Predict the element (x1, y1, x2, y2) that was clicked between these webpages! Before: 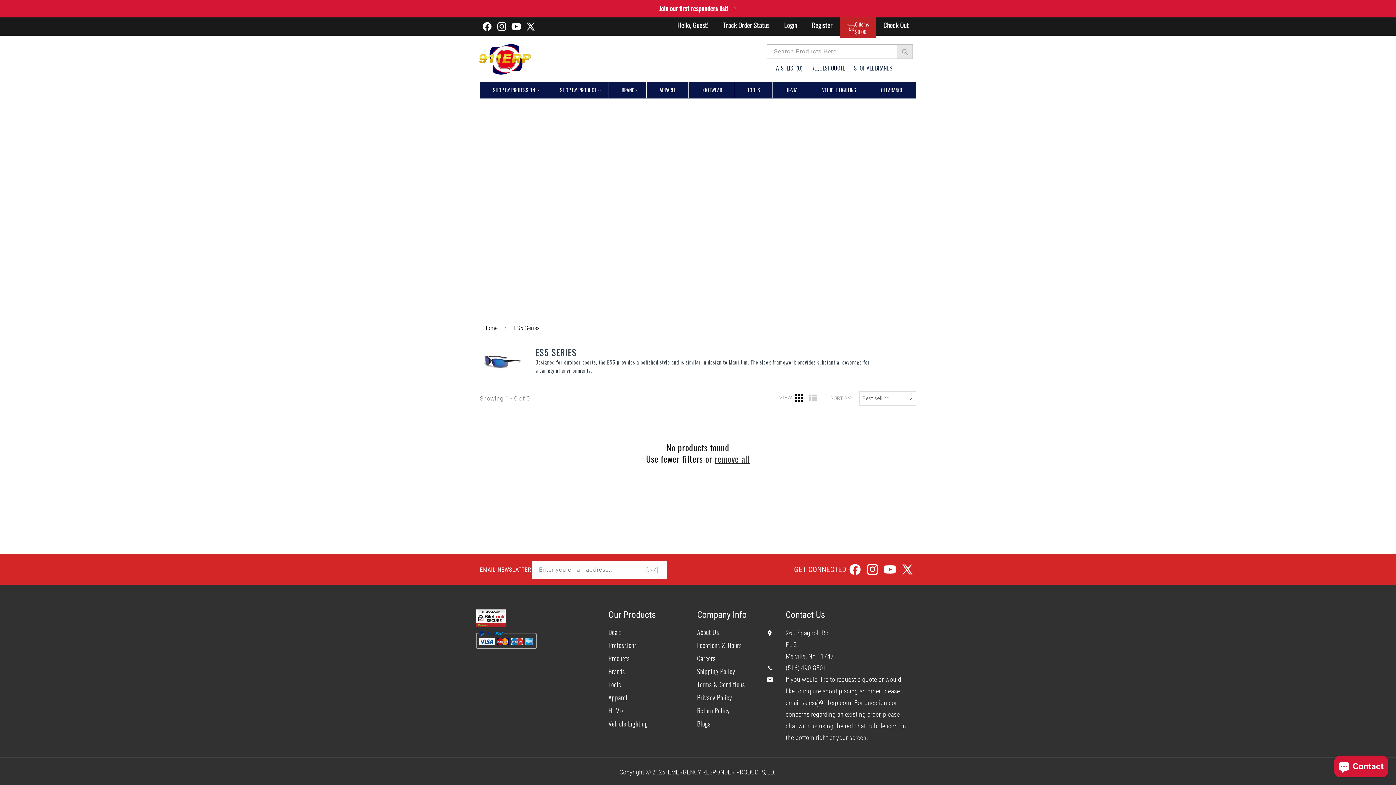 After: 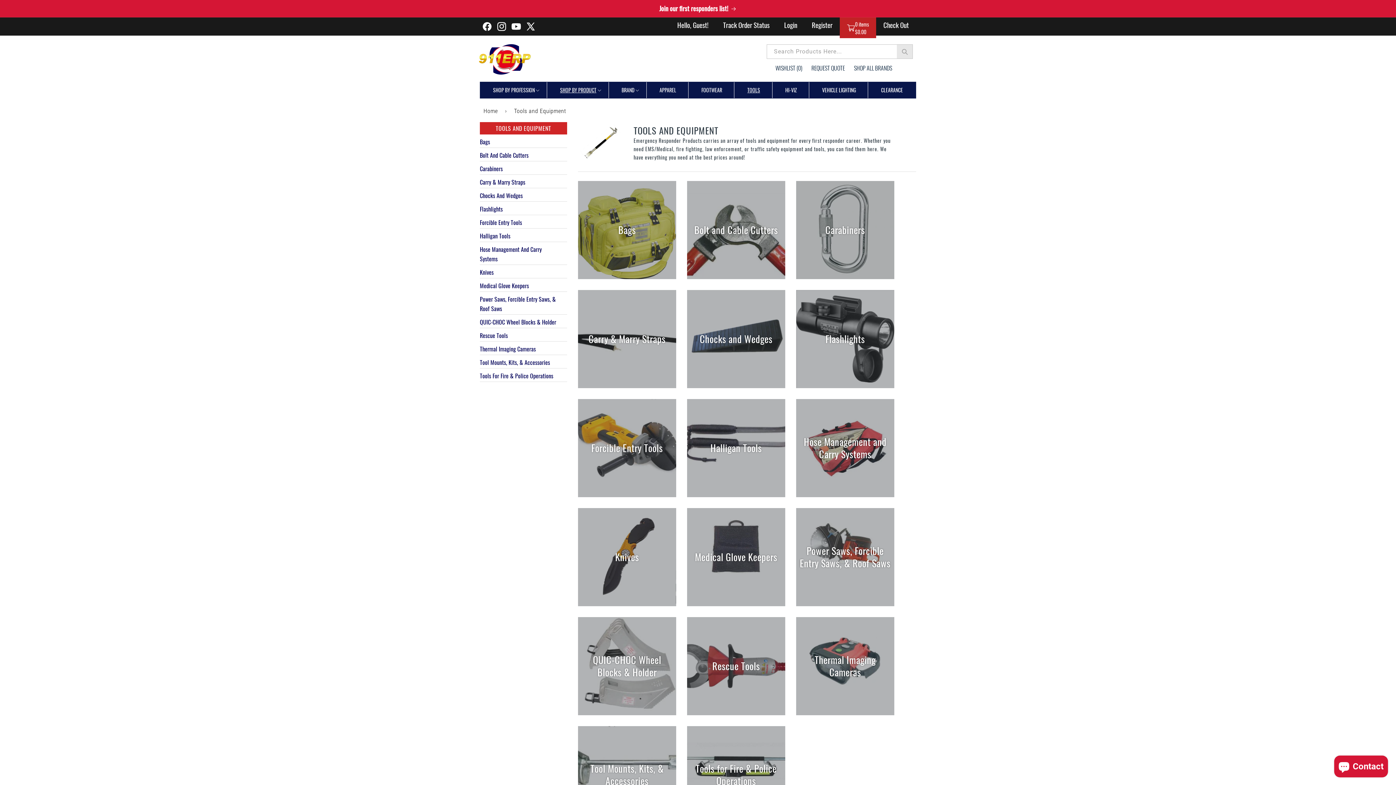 Action: bbox: (742, 82, 765, 98) label: TOOLS